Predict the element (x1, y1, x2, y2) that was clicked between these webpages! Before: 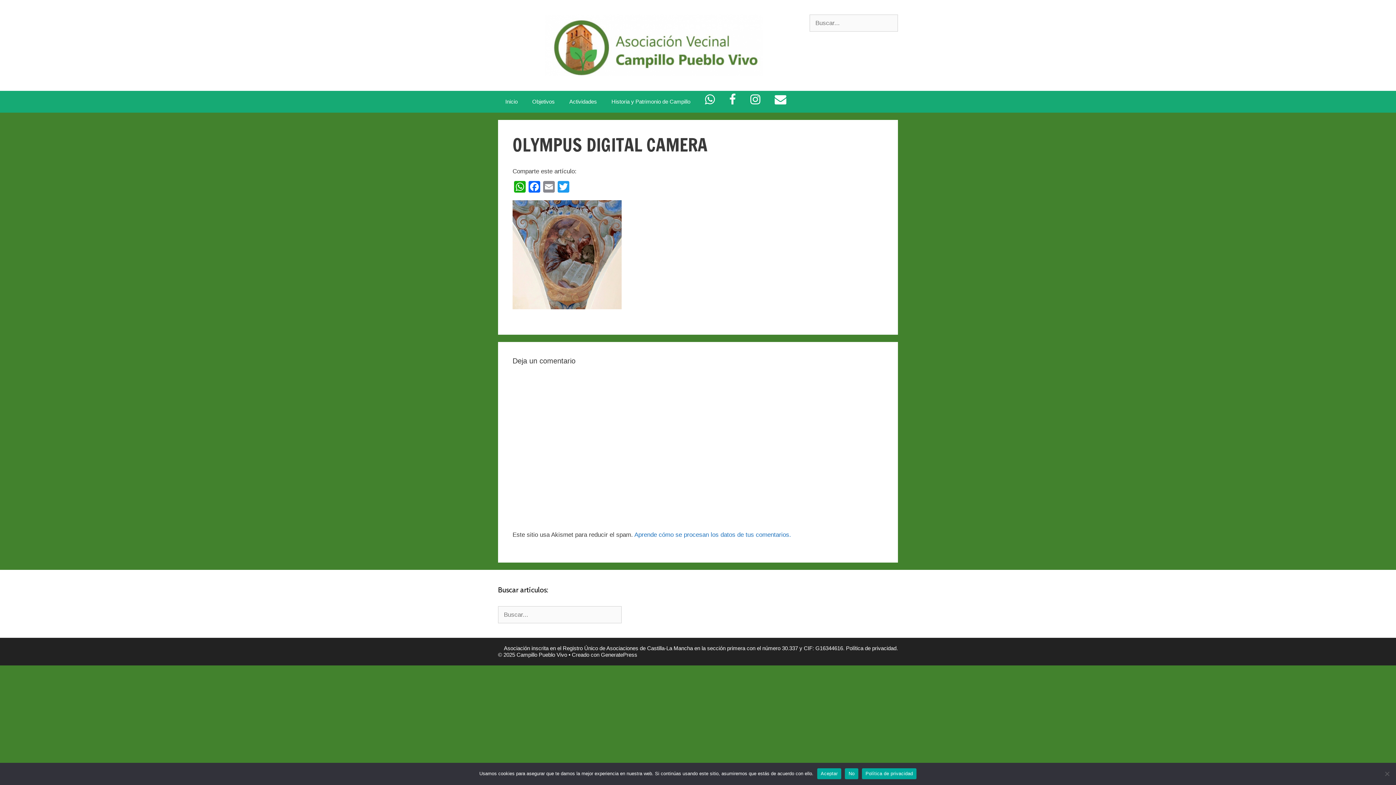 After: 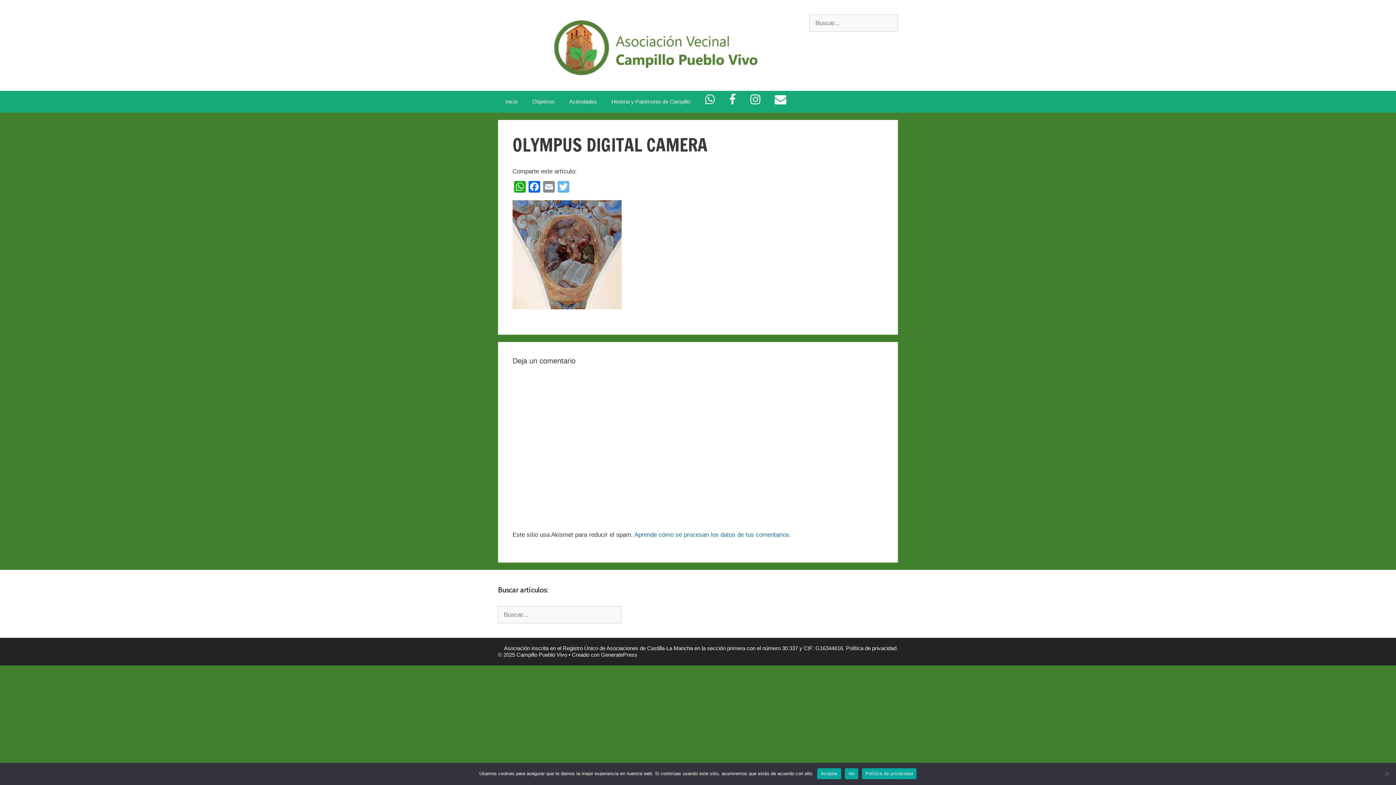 Action: label: Twitter bbox: (556, 181, 570, 194)